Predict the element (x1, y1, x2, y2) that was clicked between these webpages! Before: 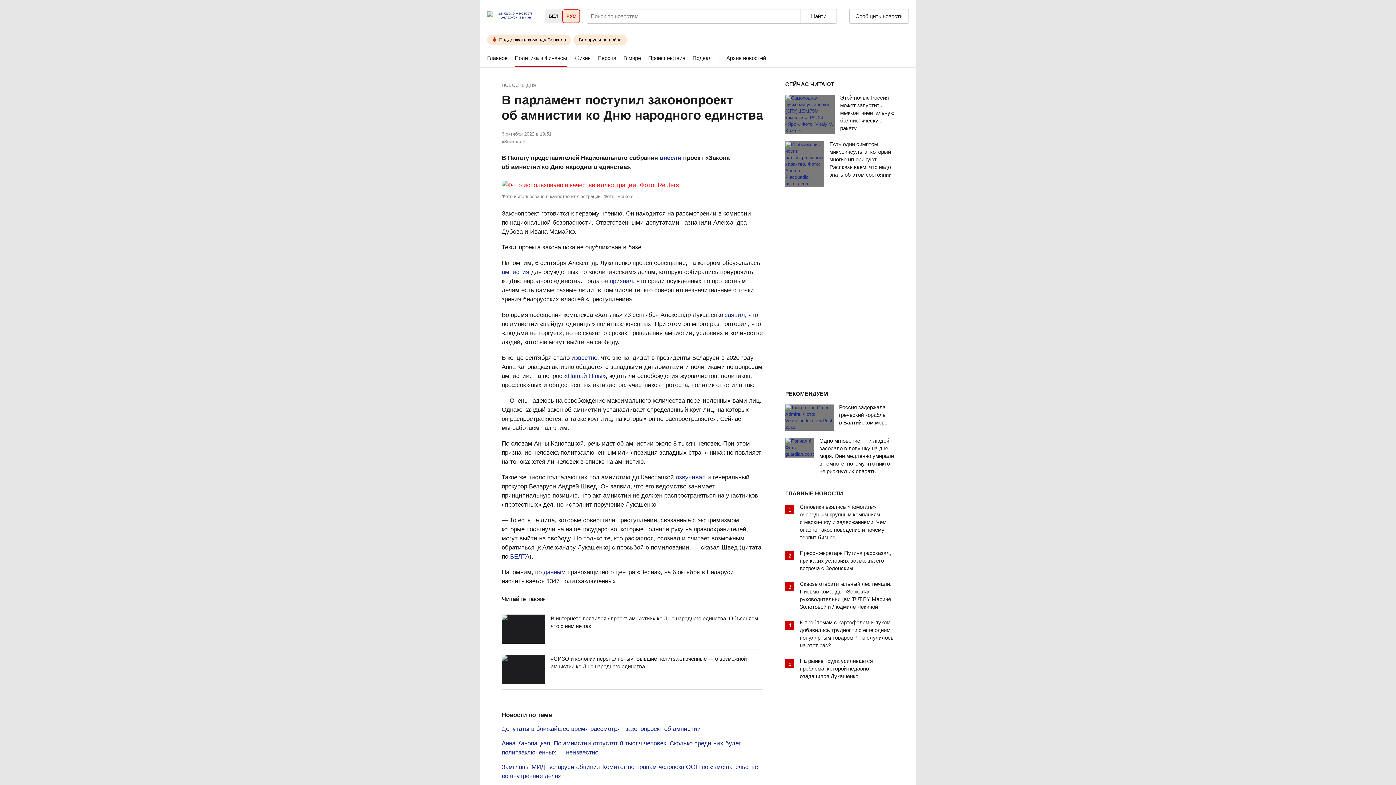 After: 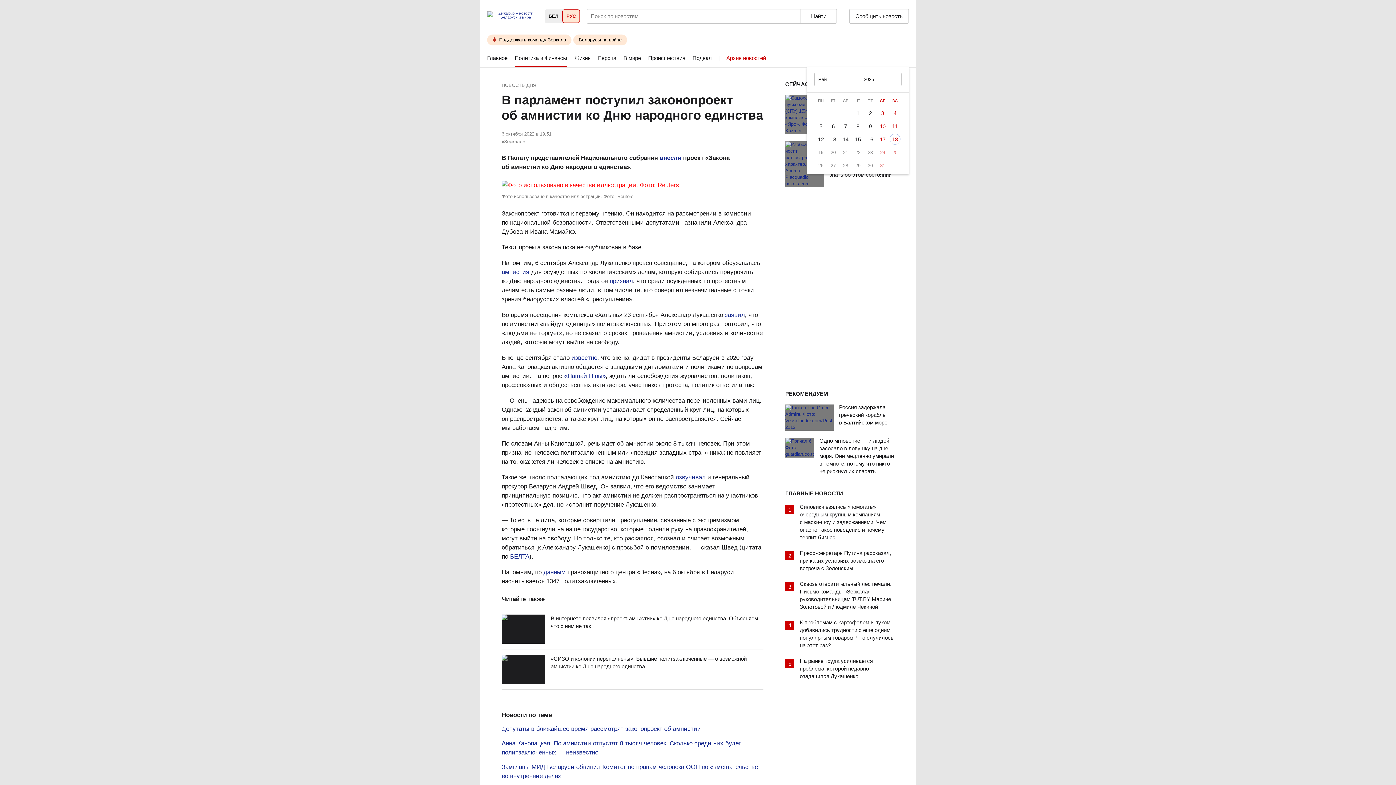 Action: label: Архив новостей bbox: (726, 49, 766, 67)